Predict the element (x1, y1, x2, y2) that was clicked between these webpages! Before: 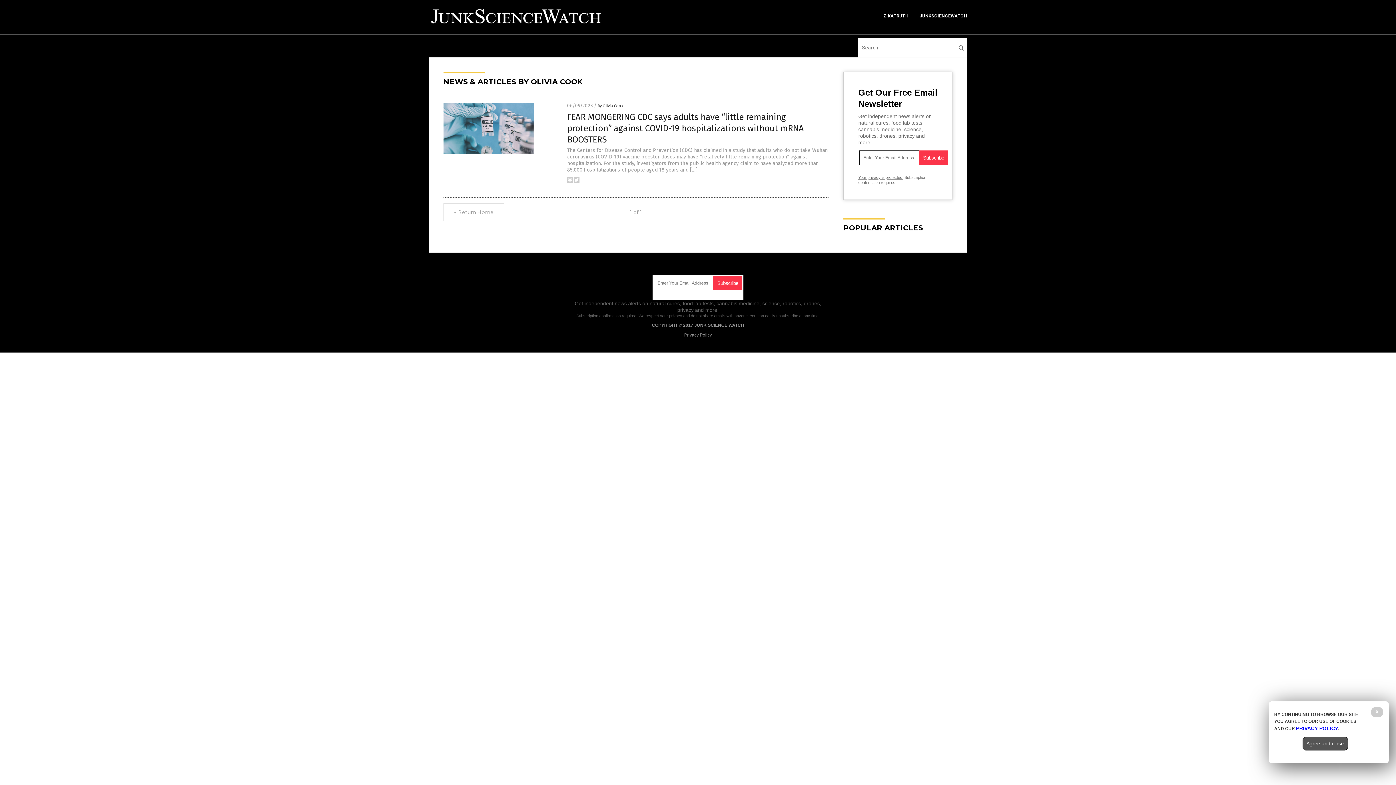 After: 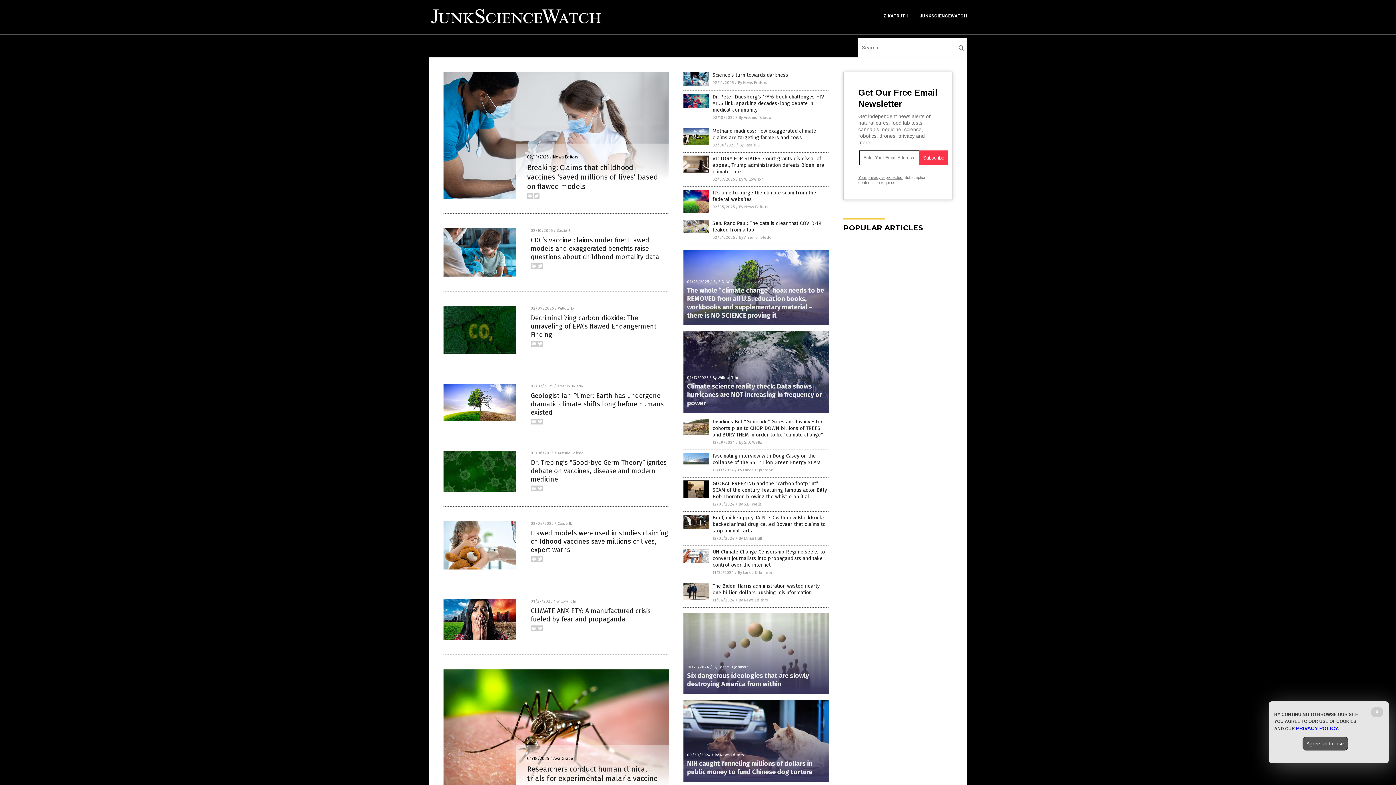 Action: bbox: (429, 23, 603, 28)